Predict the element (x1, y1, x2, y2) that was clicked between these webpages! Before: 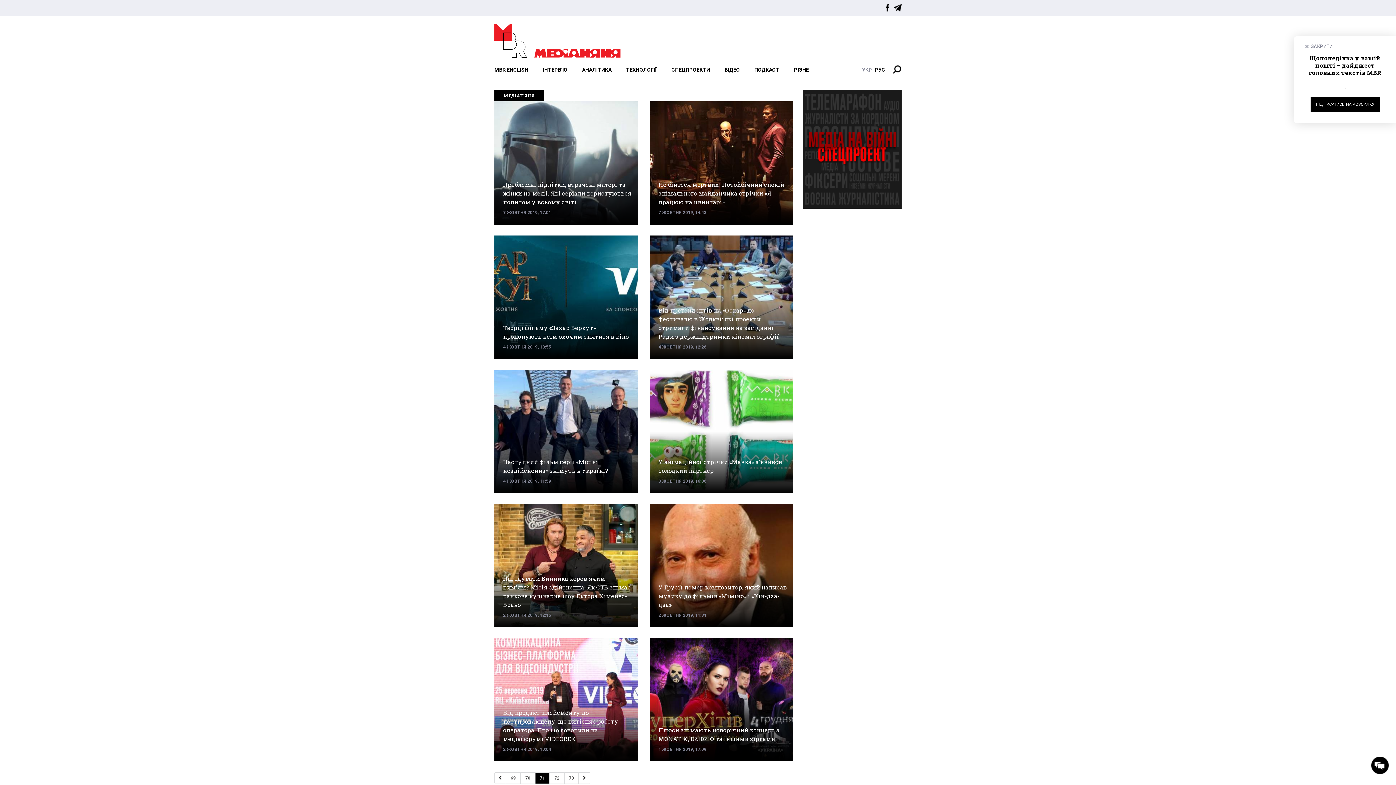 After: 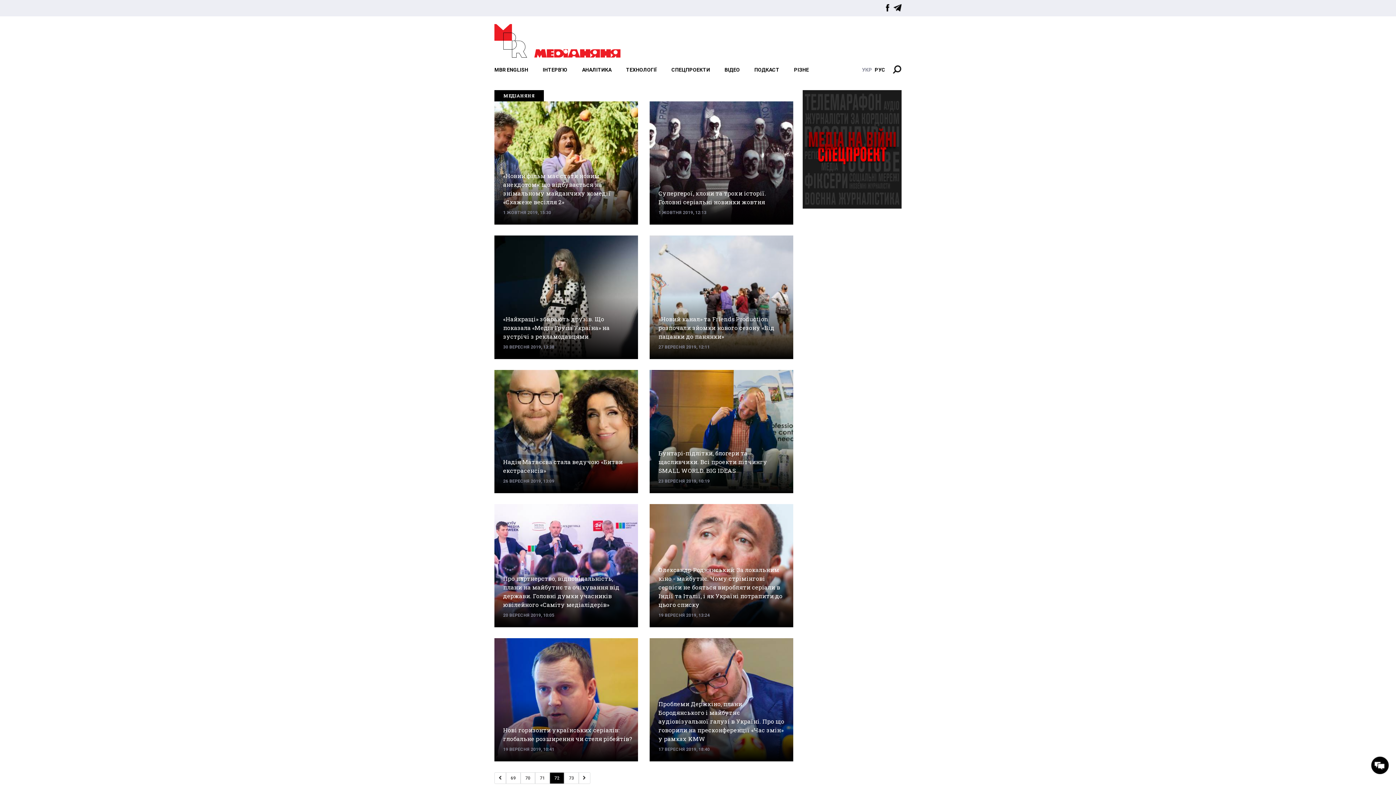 Action: bbox: (578, 772, 590, 784) label: >